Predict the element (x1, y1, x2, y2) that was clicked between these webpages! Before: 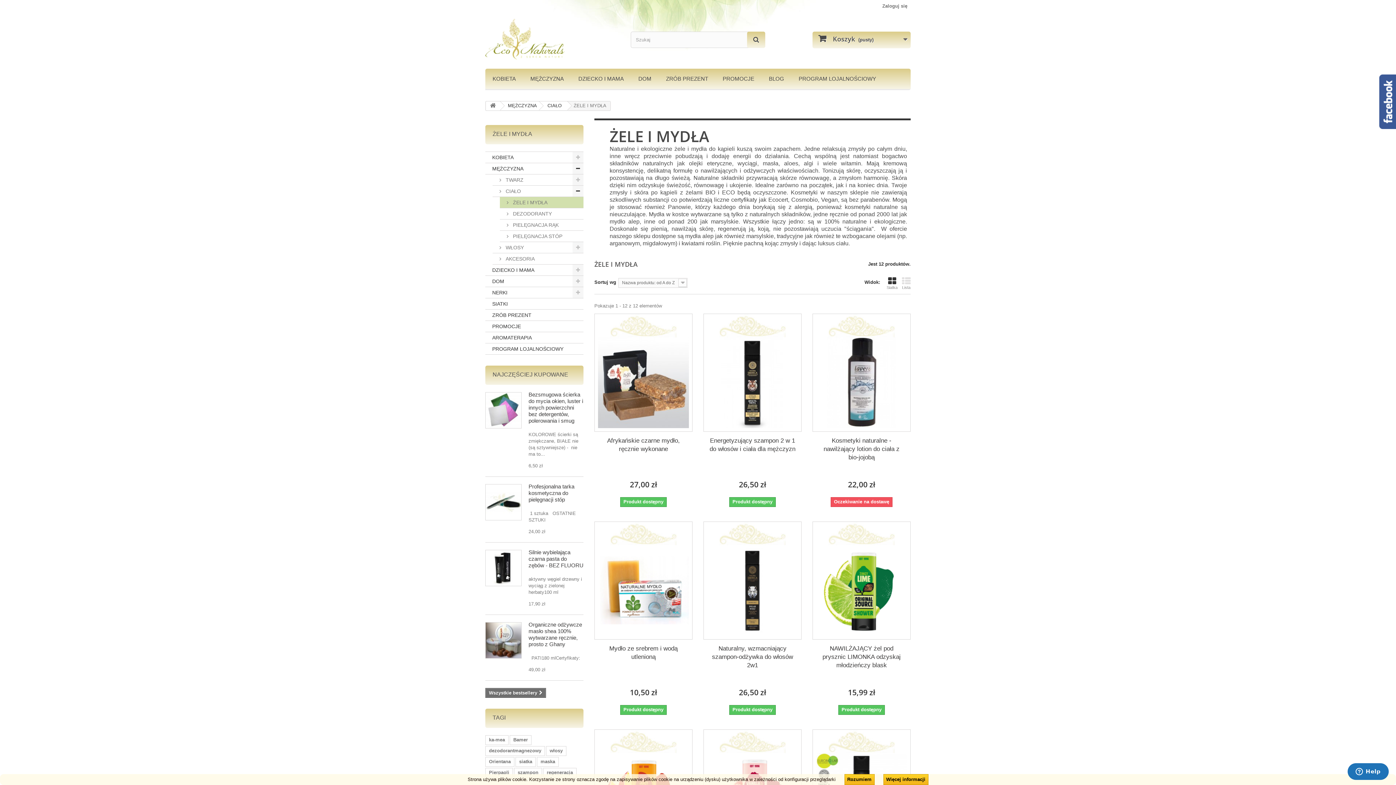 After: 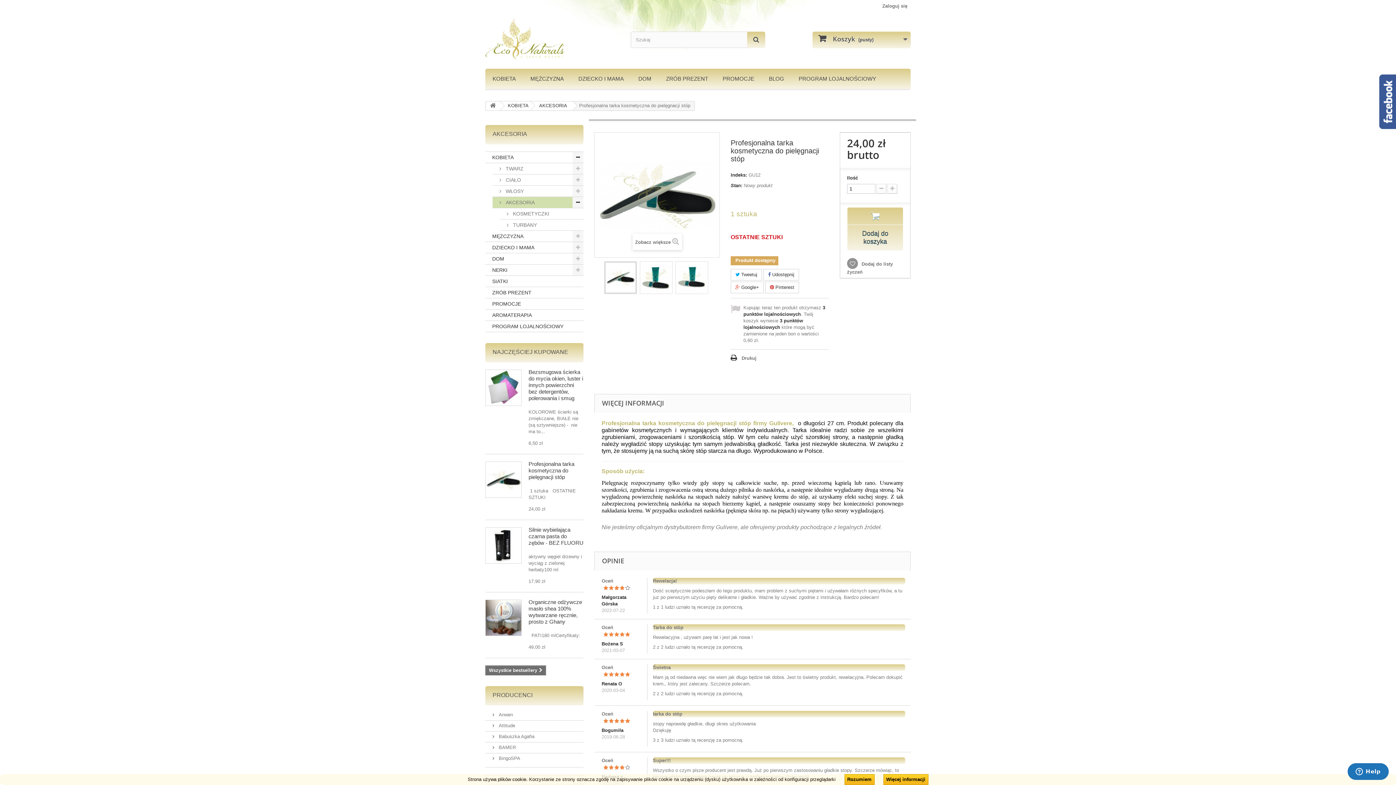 Action: label: Profesjonalna tarka kosmetyczna do pielęgnacji stóp bbox: (528, 483, 574, 502)